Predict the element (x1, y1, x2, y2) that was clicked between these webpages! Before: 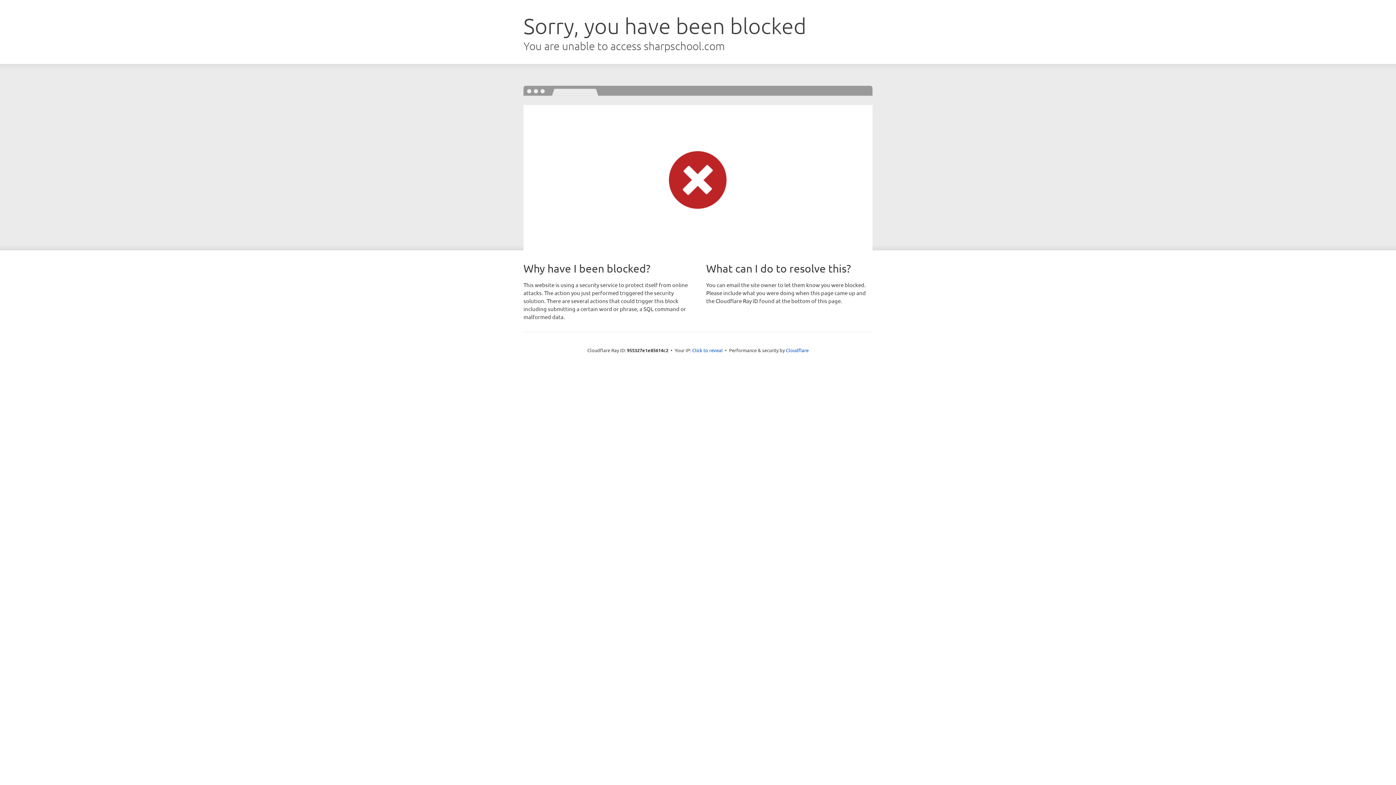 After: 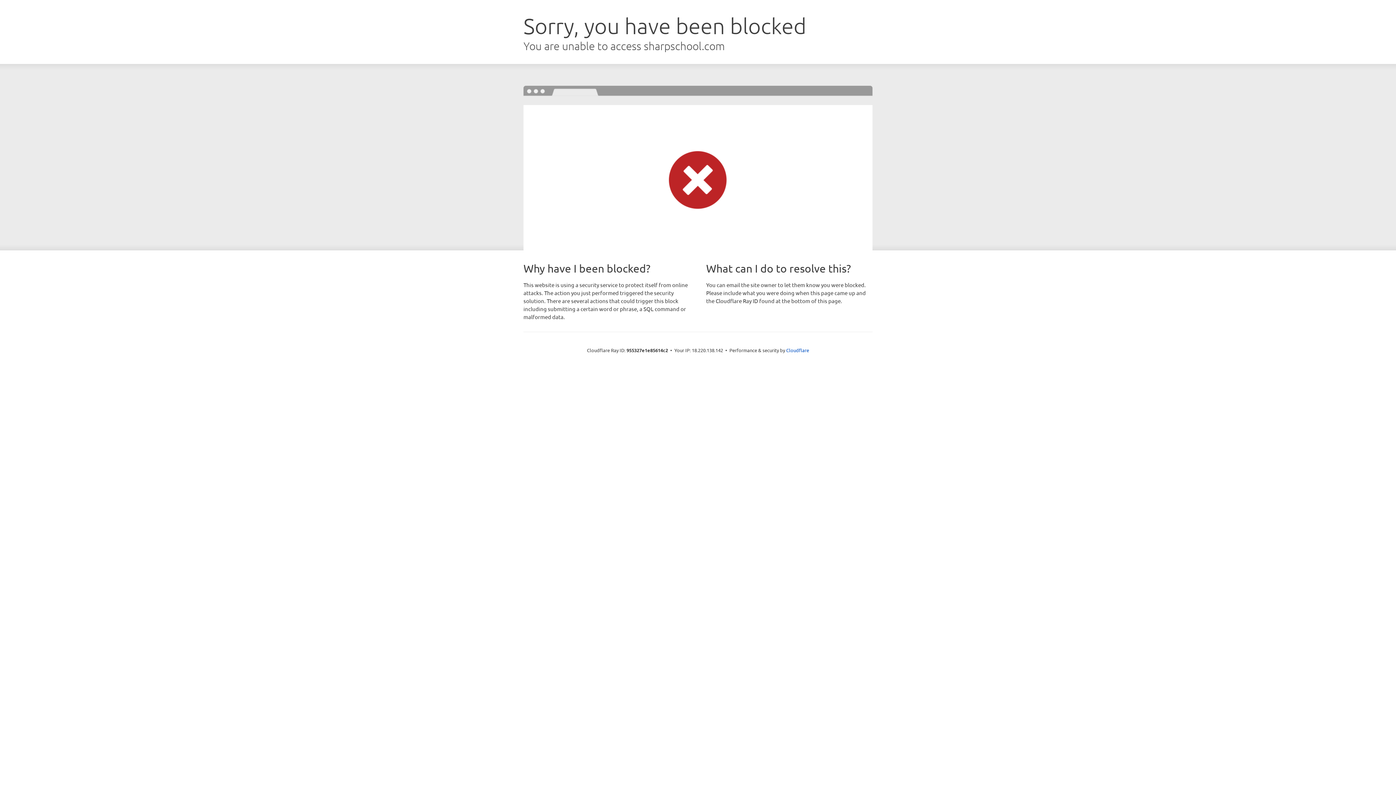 Action: label: Click to reveal bbox: (692, 346, 722, 353)